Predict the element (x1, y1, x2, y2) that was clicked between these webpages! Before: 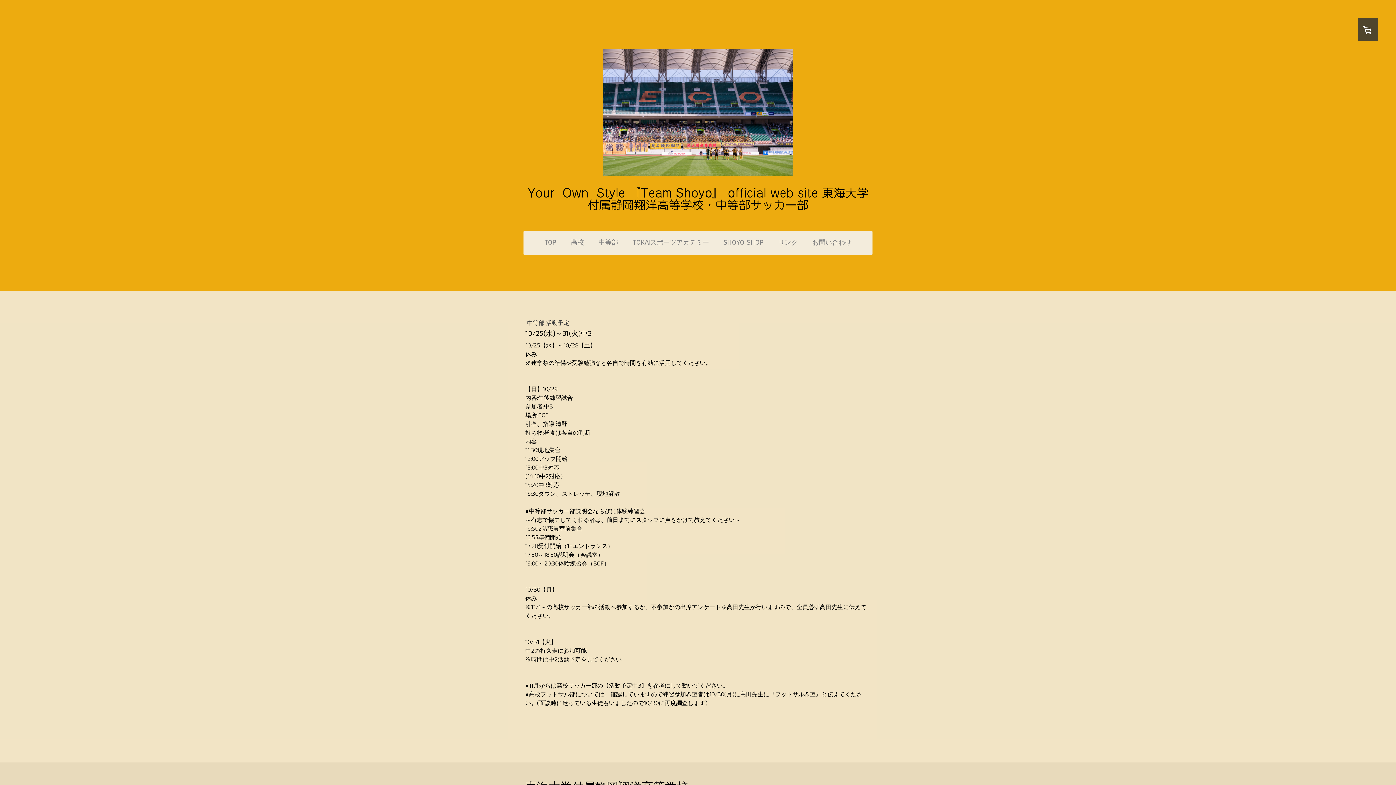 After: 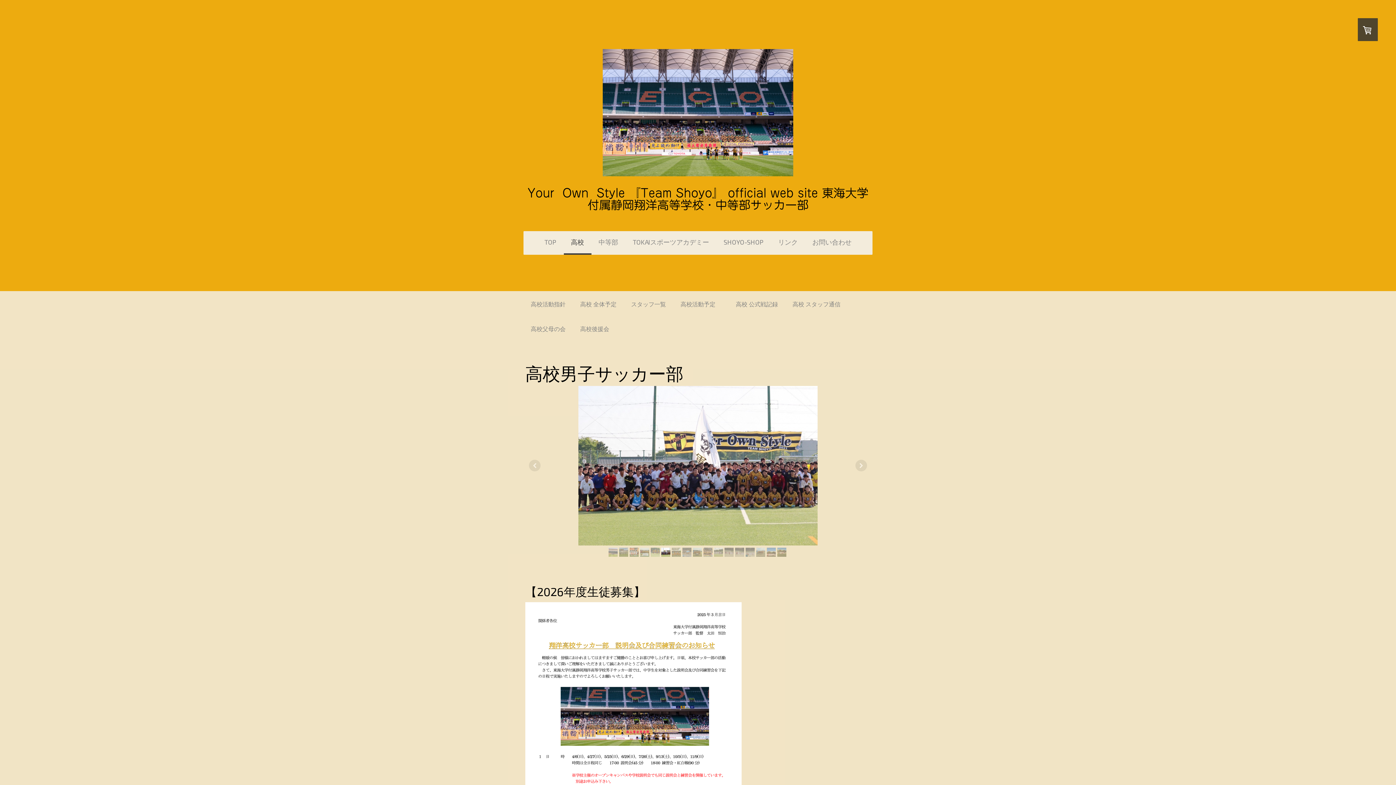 Action: label: 高校 bbox: (563, 231, 591, 254)